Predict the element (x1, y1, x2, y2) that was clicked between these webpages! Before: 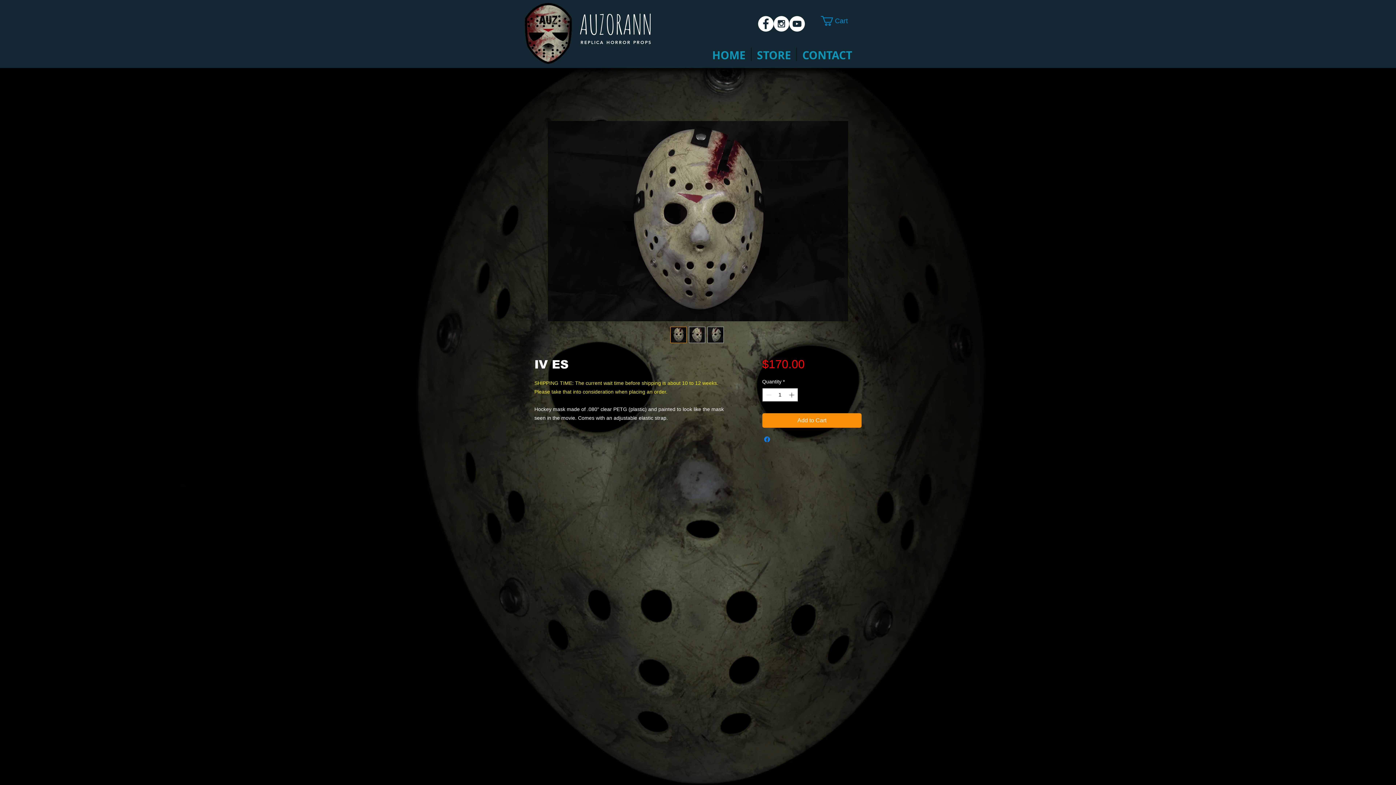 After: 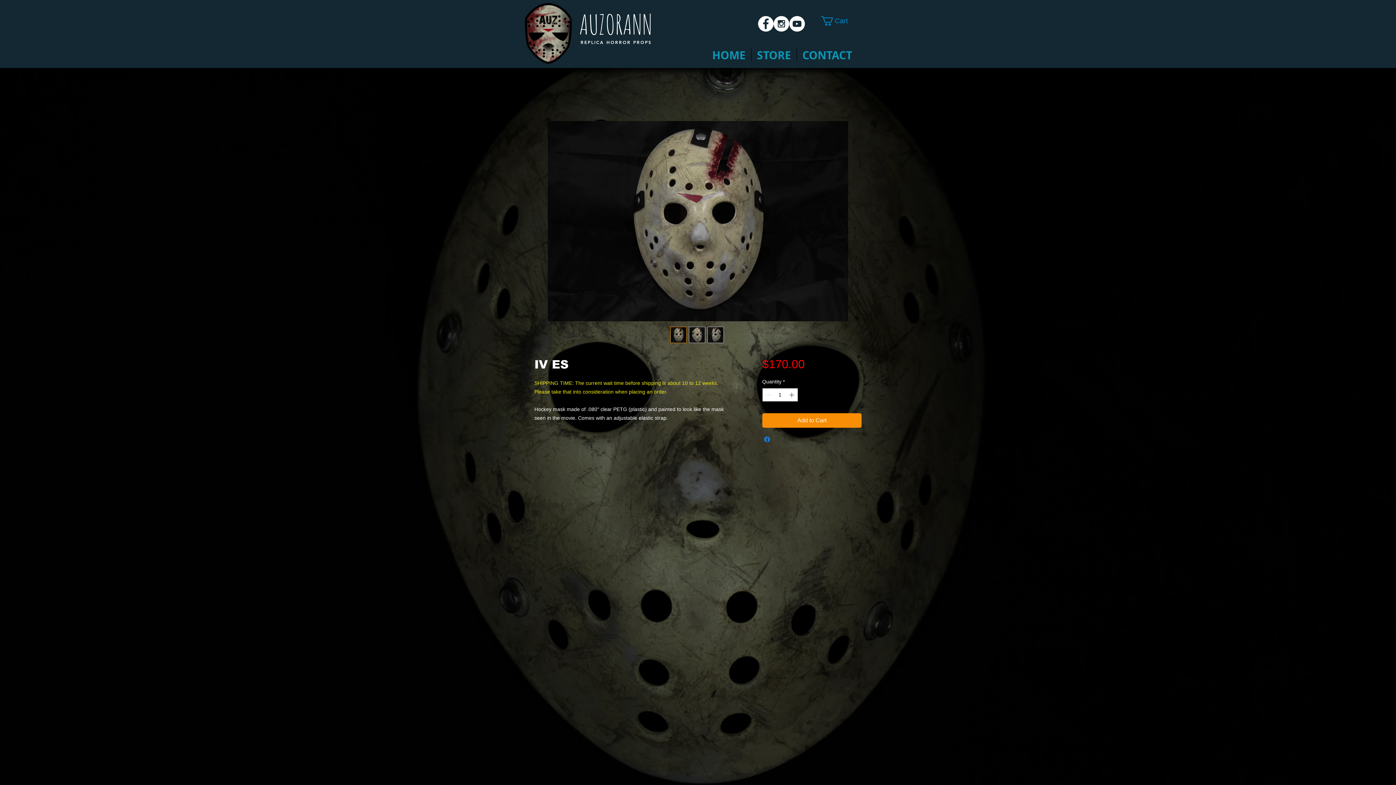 Action: bbox: (707, 326, 723, 343)